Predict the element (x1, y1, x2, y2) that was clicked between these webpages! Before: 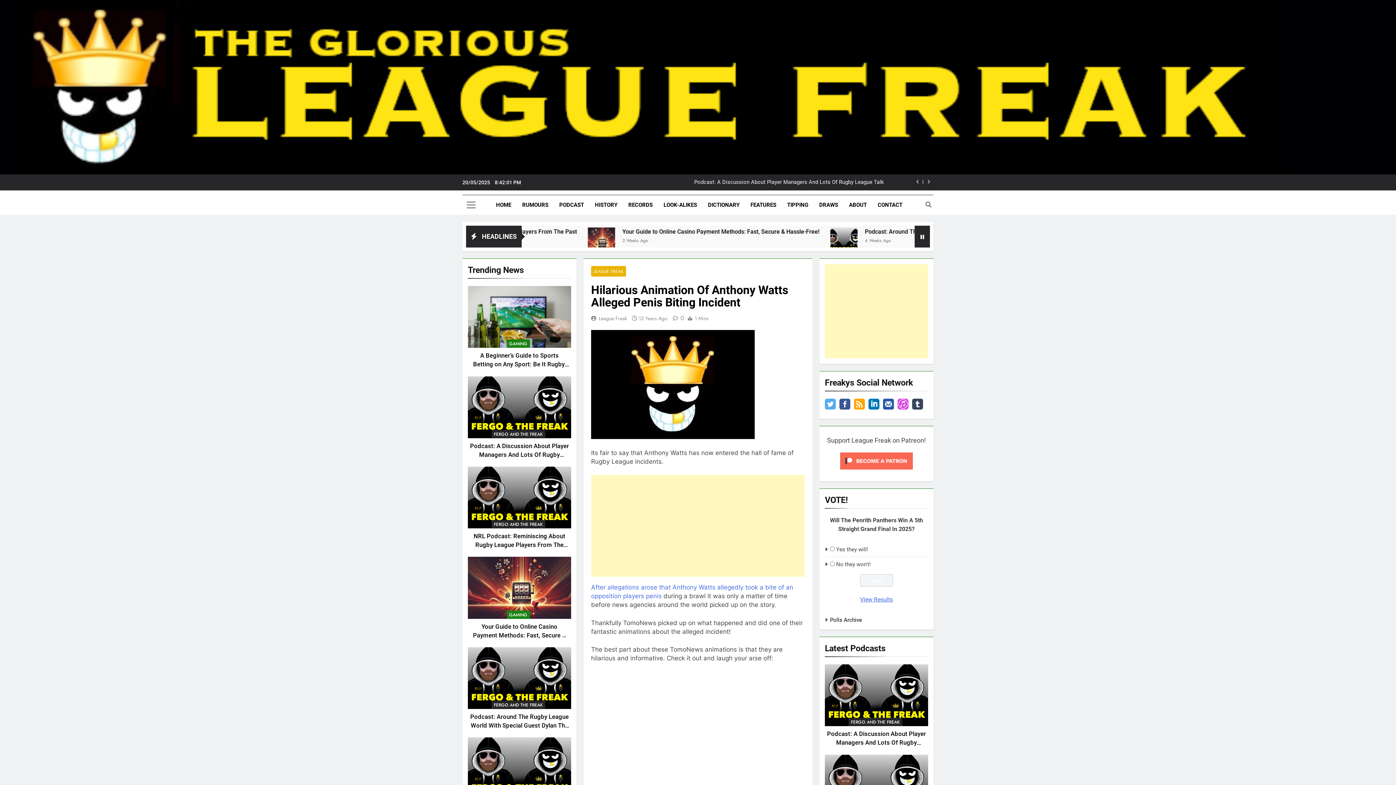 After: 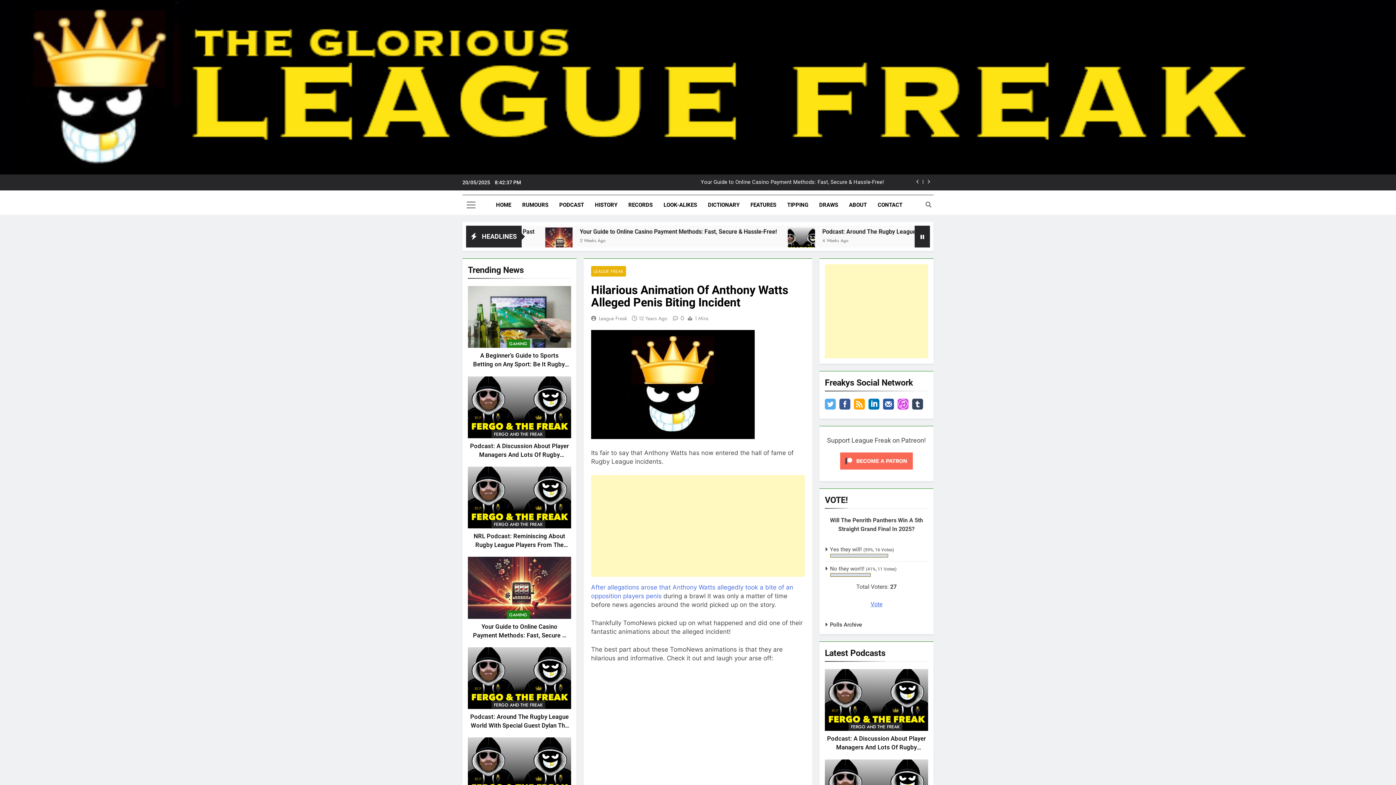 Action: bbox: (860, 596, 893, 603) label: View Results